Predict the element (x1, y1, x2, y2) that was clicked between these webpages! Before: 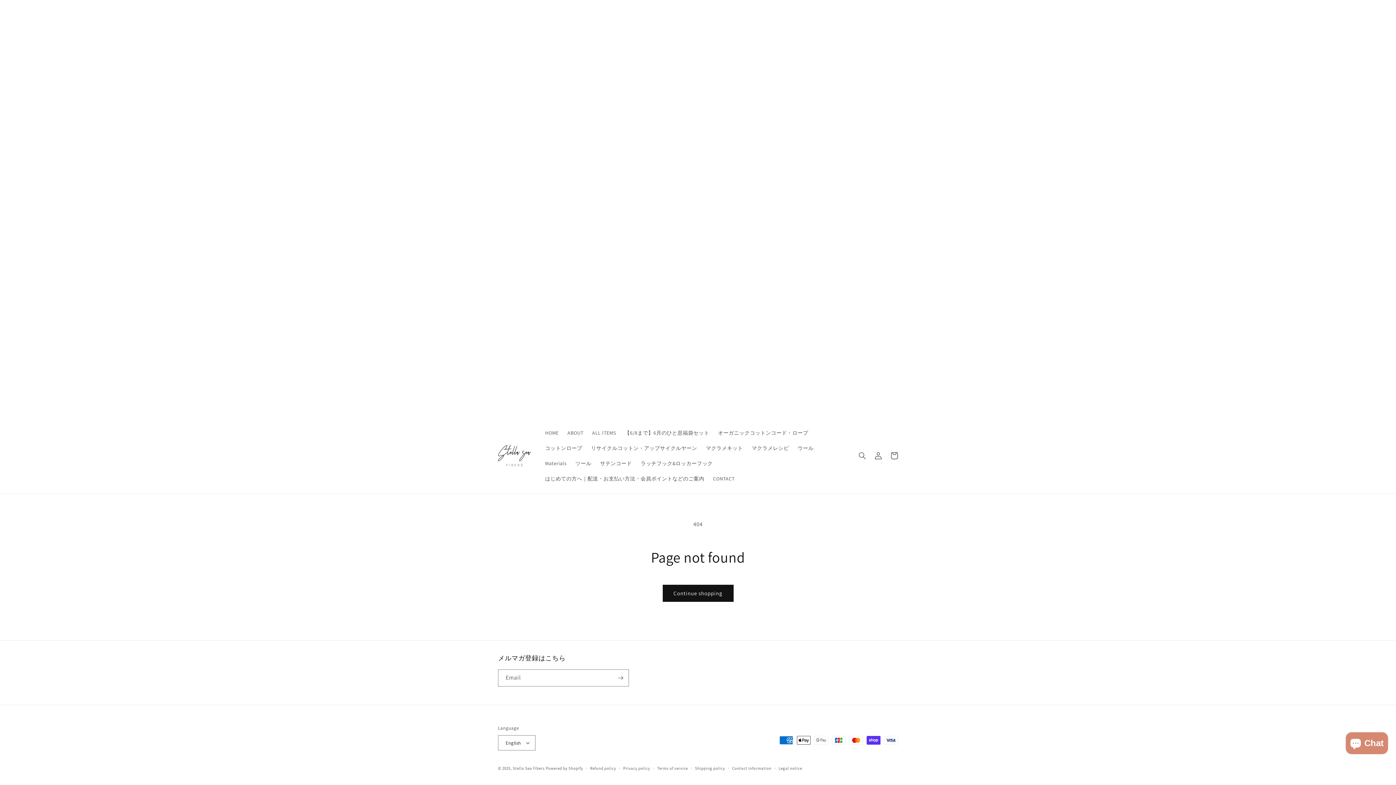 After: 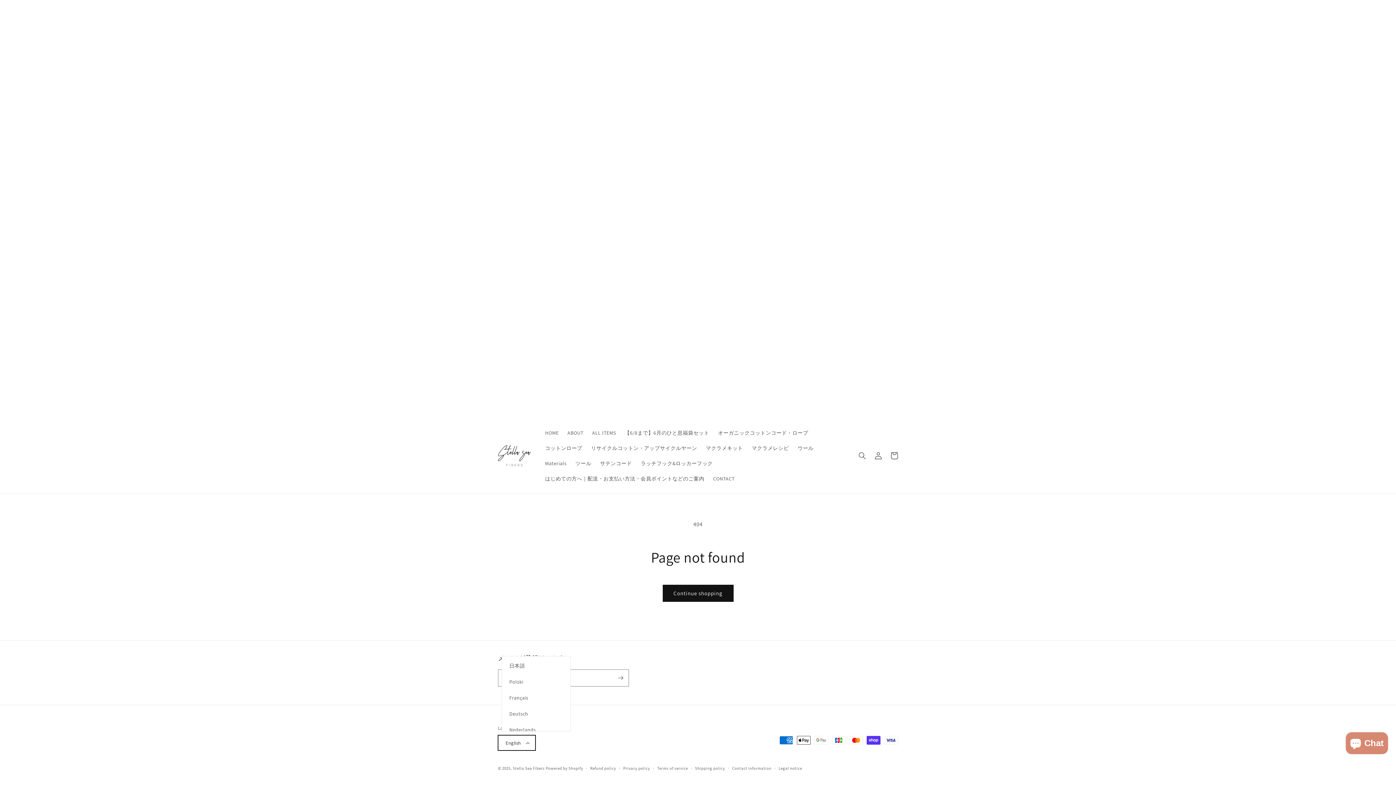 Action: label: English bbox: (498, 735, 535, 750)